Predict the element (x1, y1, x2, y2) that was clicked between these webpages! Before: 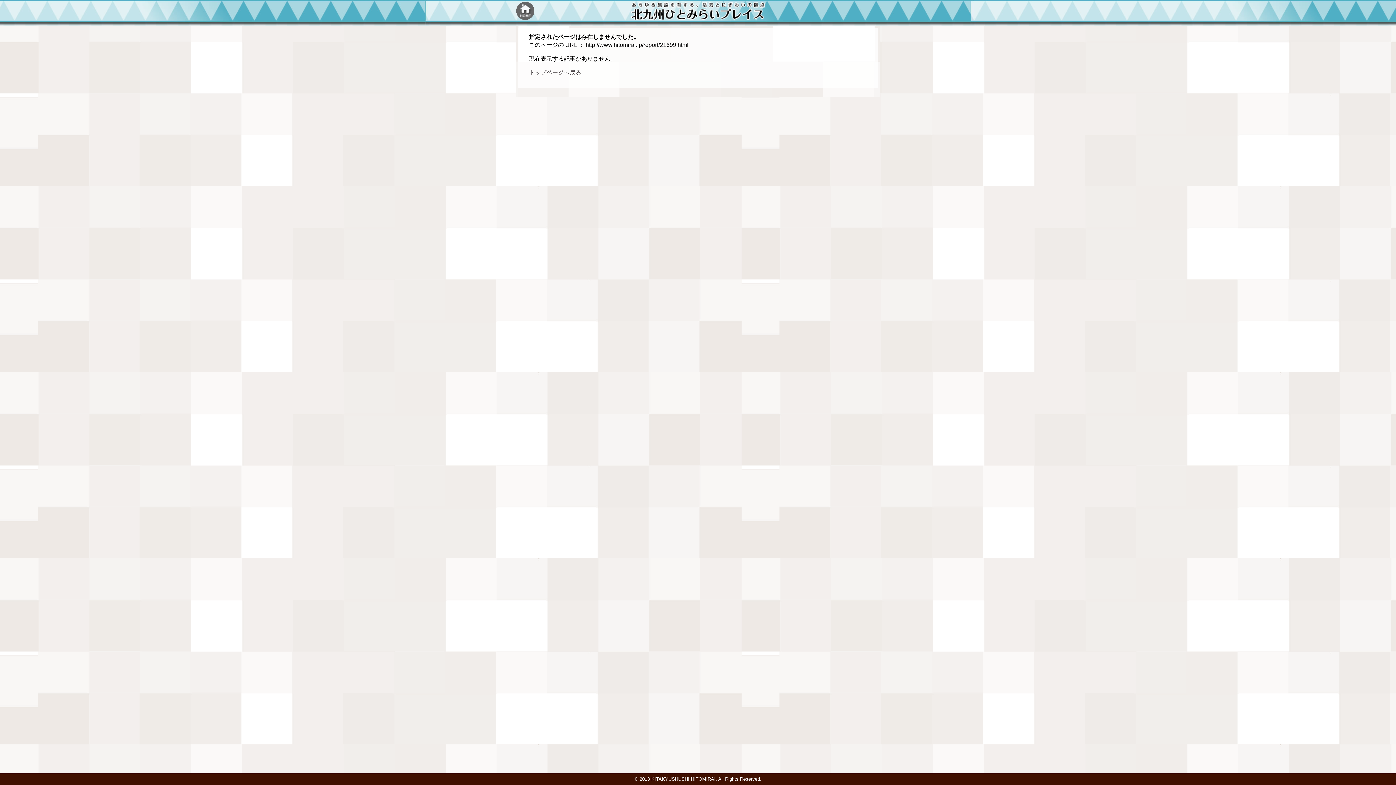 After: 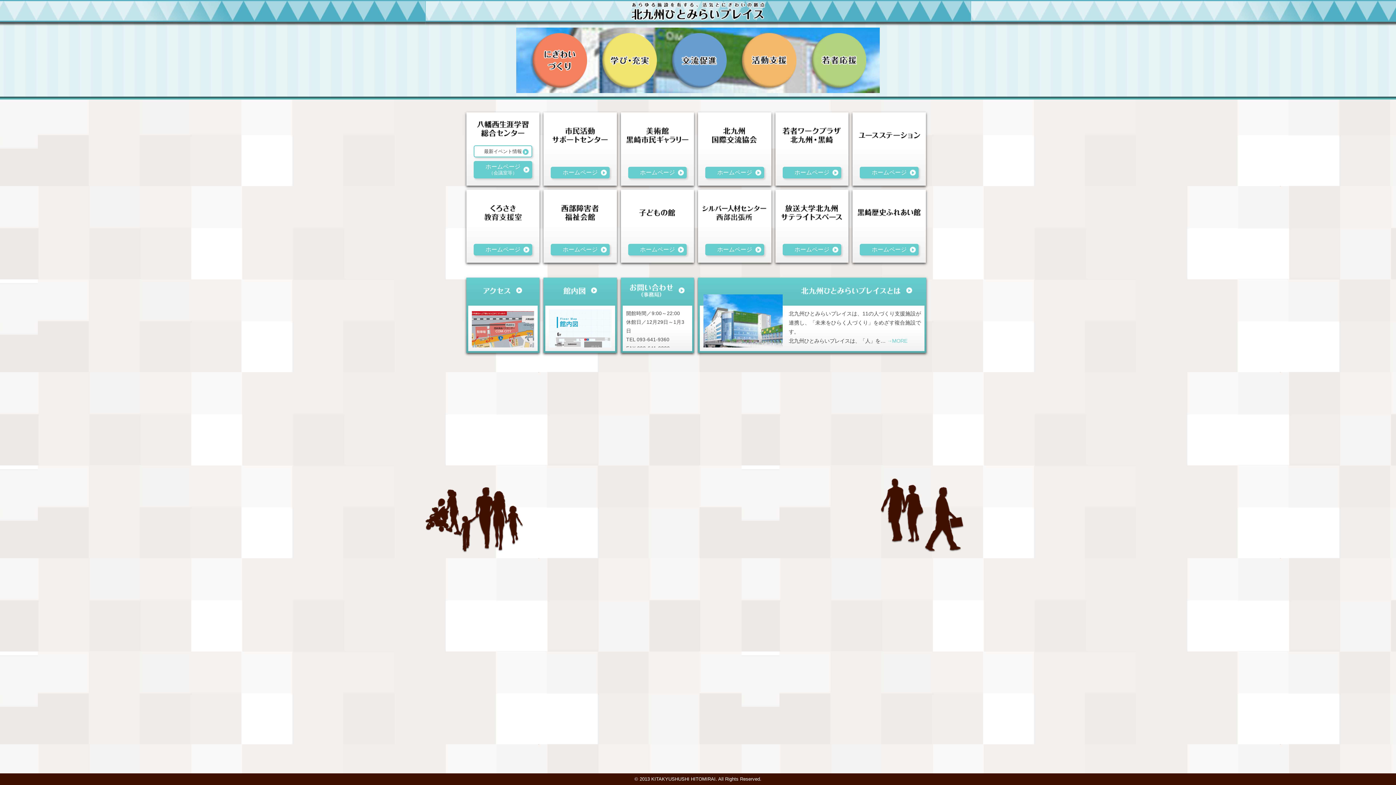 Action: bbox: (516, 1, 534, 20)